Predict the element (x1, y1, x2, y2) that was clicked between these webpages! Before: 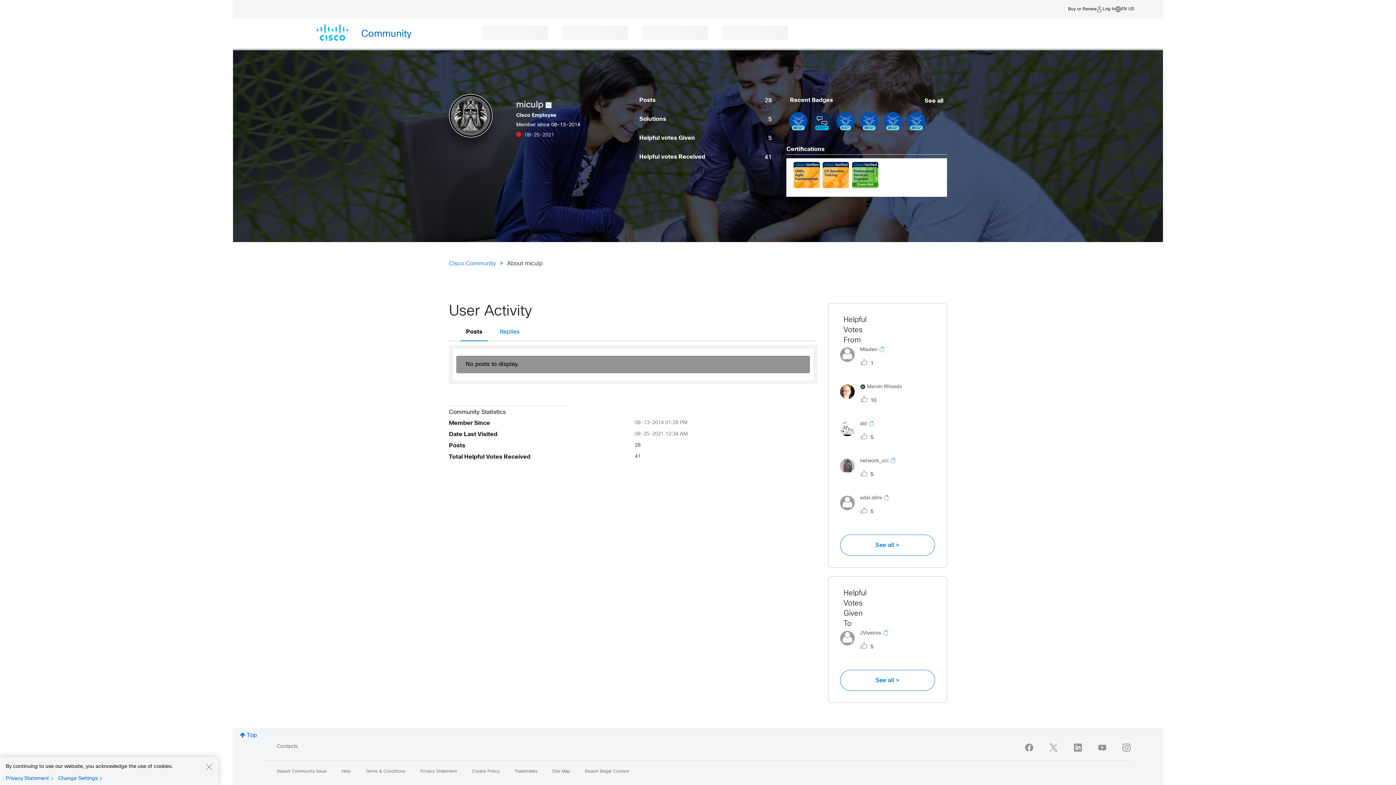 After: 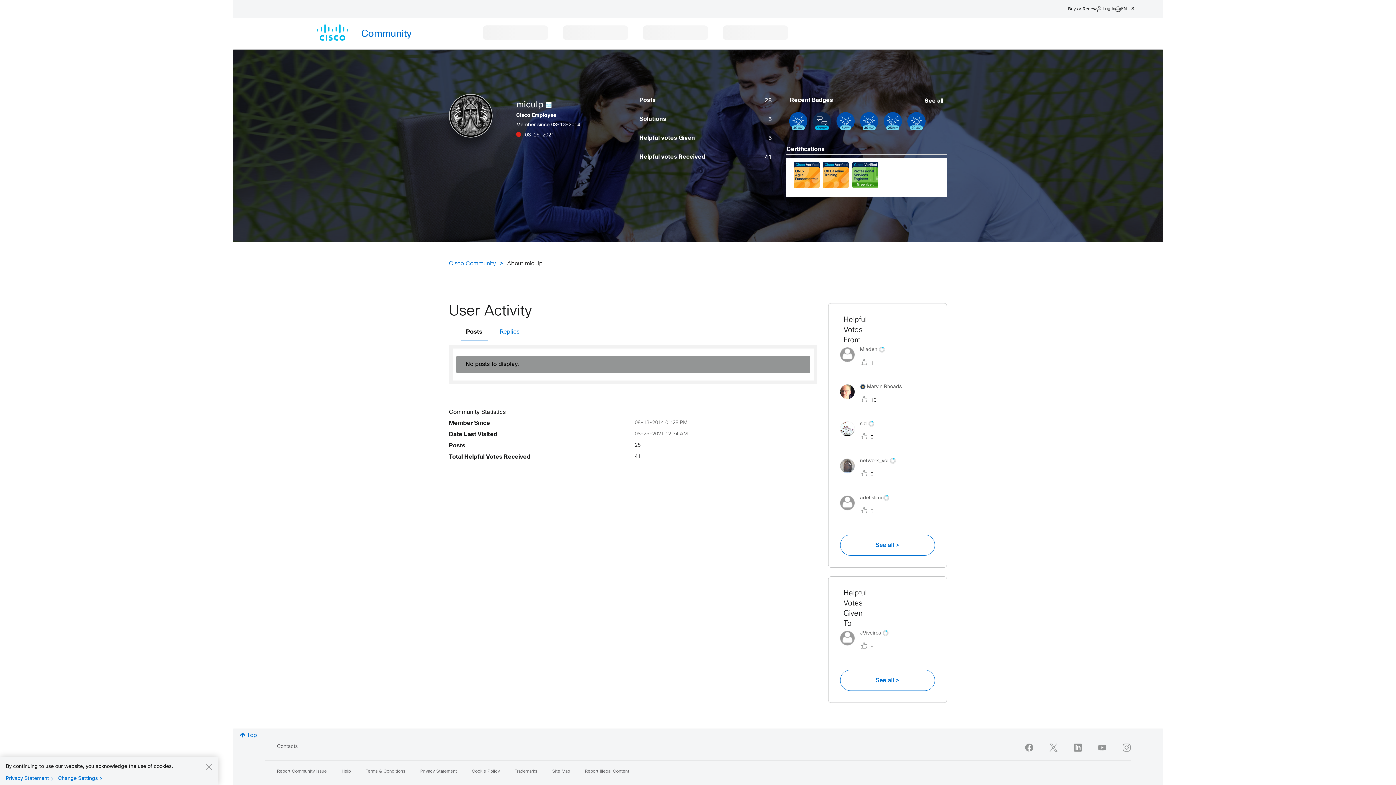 Action: bbox: (552, 769, 570, 774) label: Site Map